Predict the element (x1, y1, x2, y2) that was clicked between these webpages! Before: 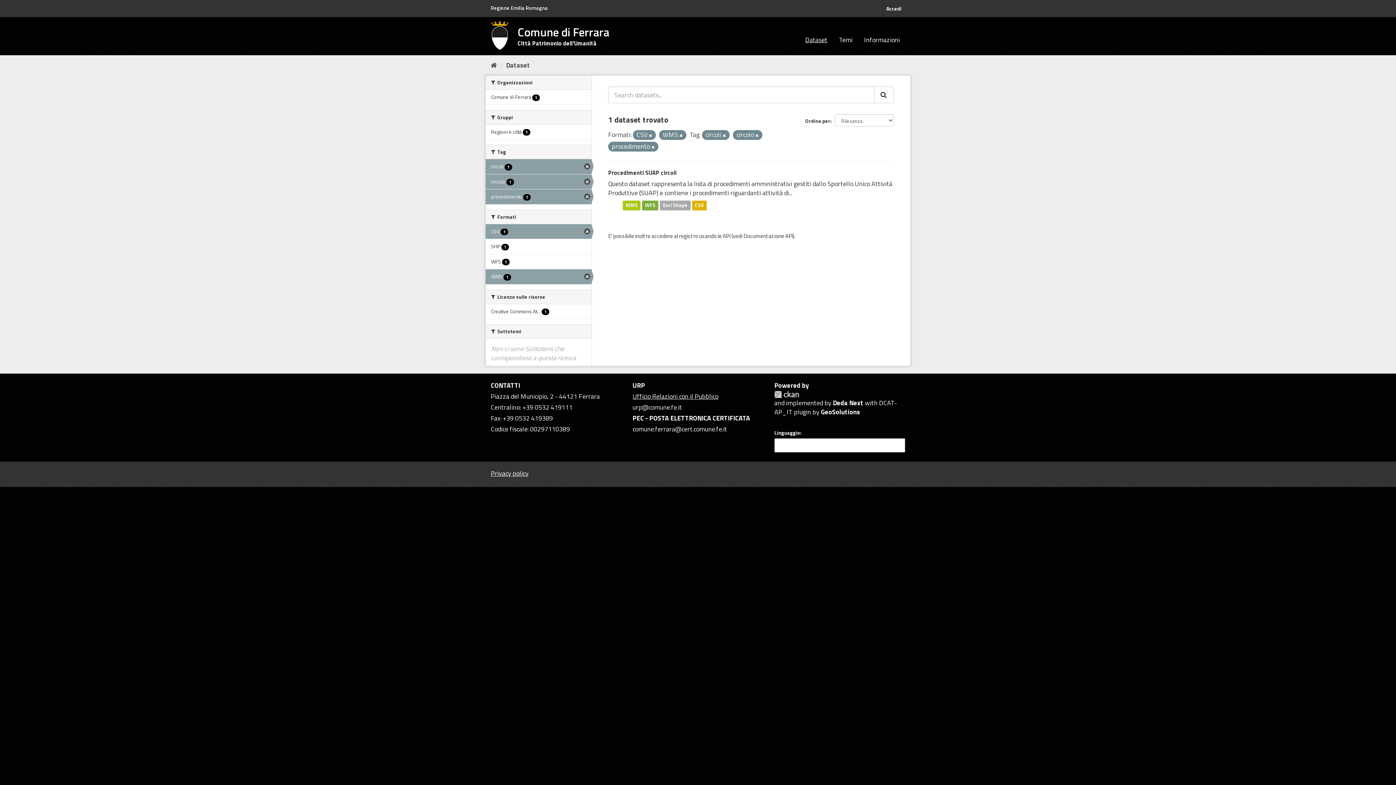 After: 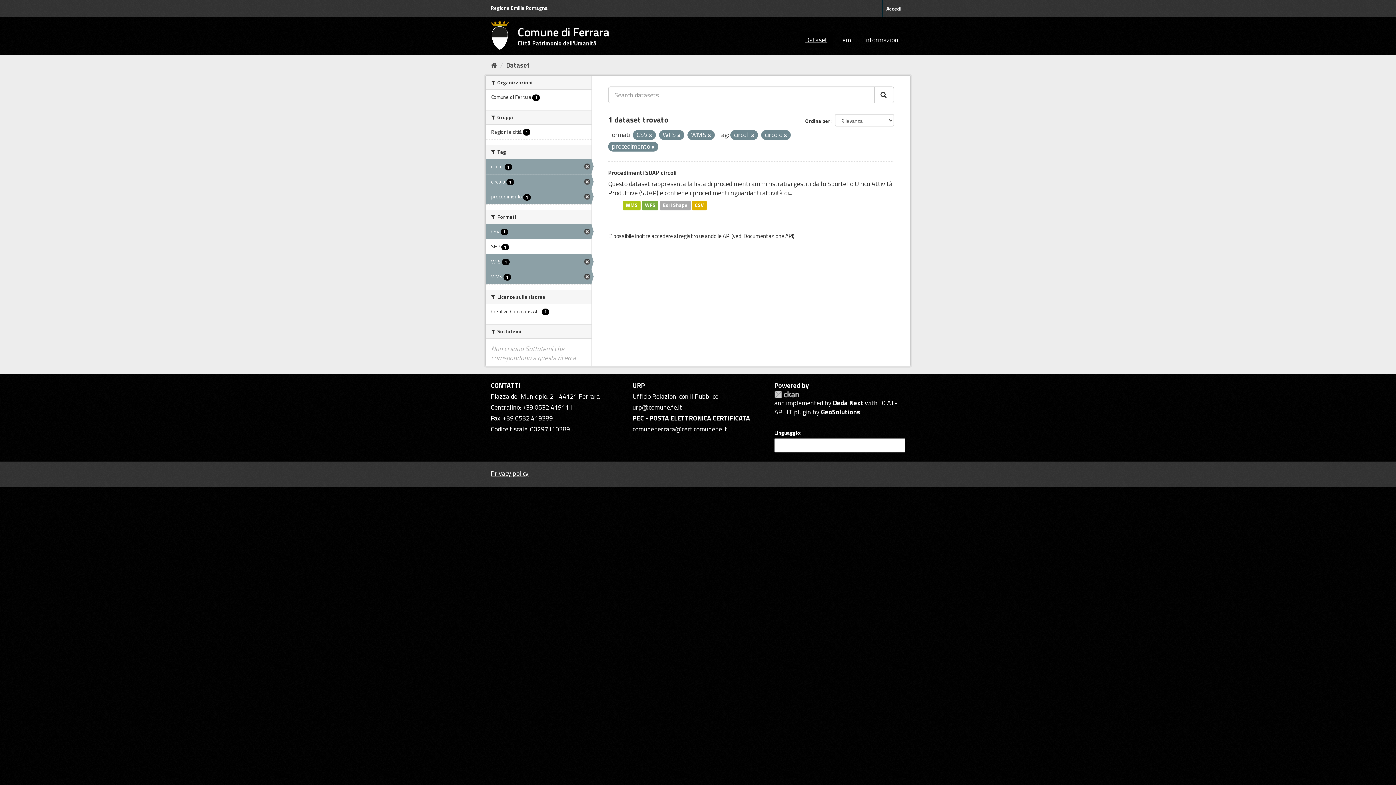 Action: label: WFS 1 bbox: (485, 254, 591, 269)